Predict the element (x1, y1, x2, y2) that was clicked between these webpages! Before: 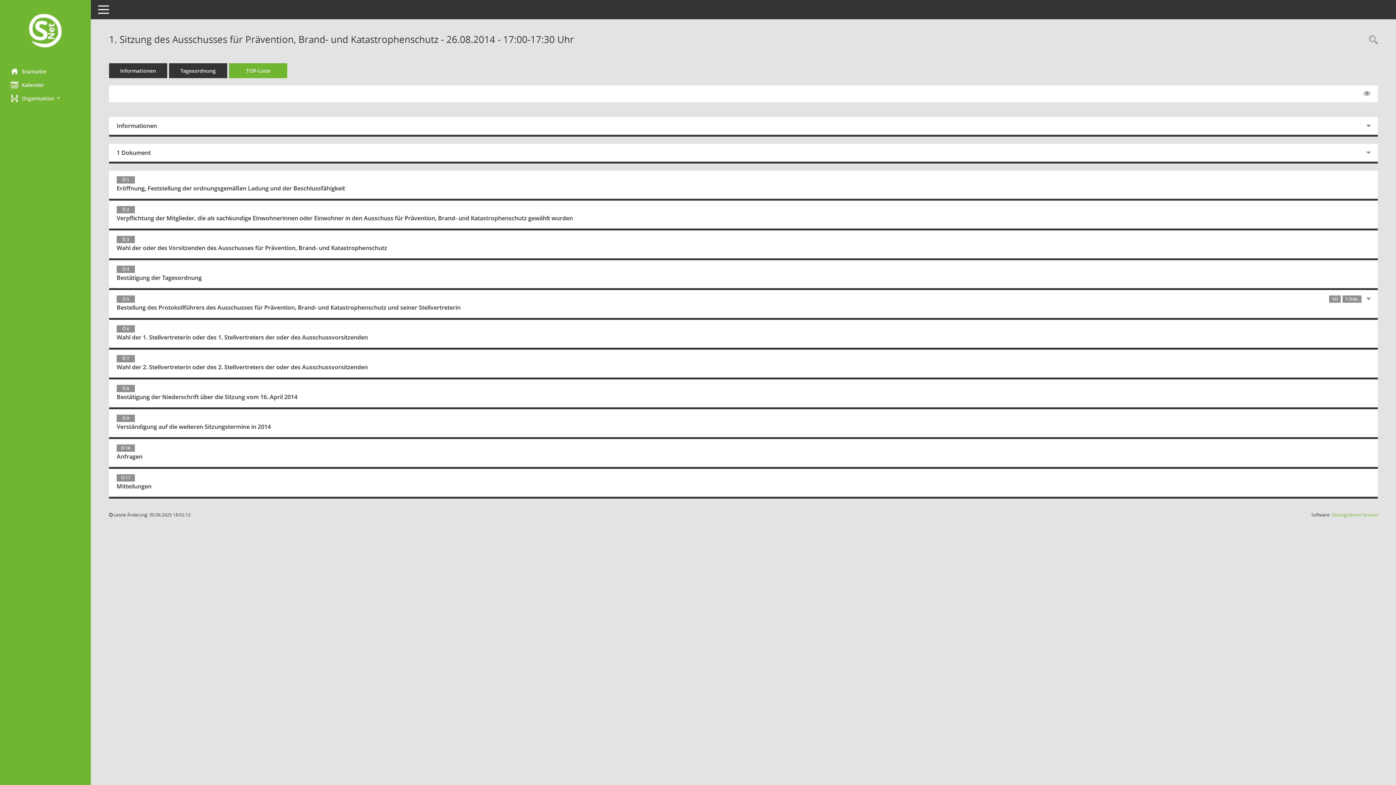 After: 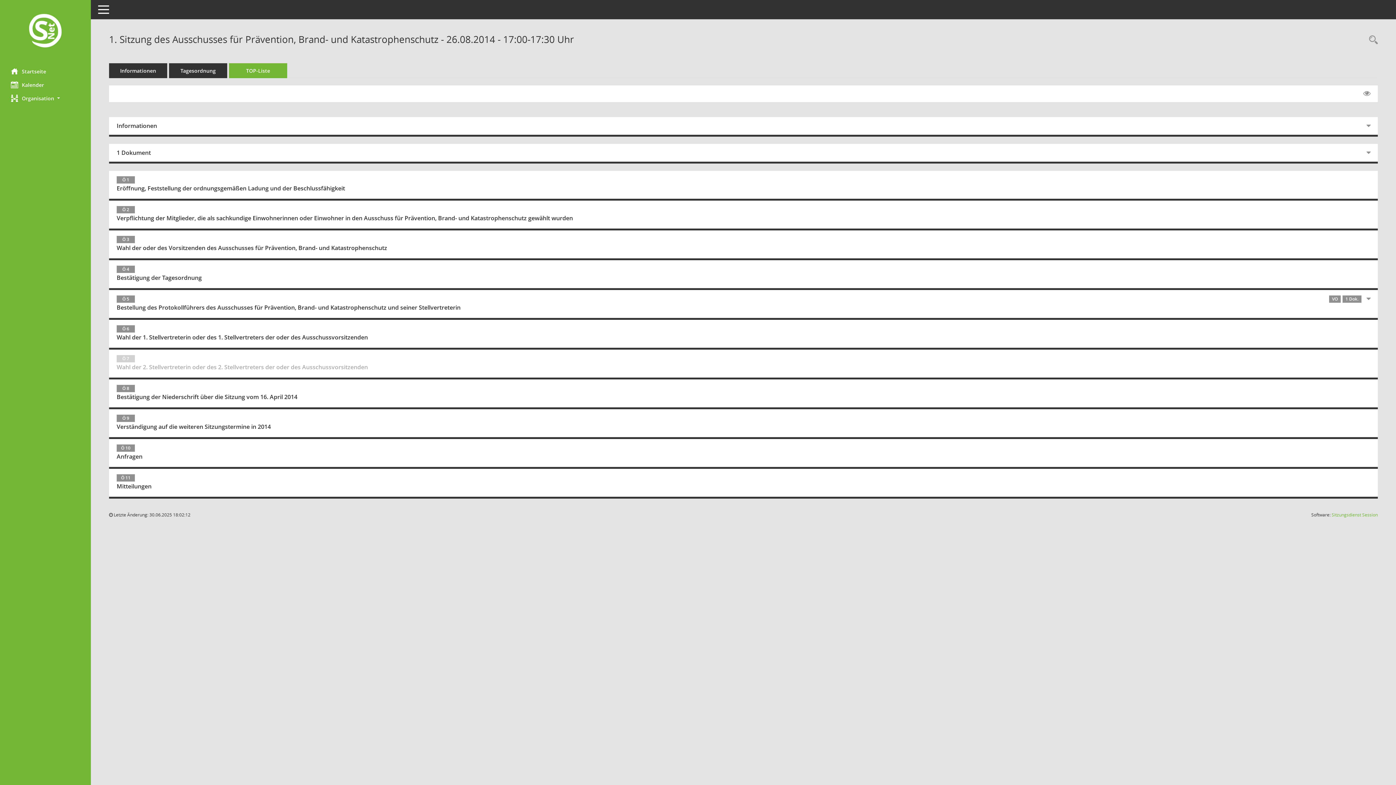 Action: label: Ö 7
Wahl der 2. Stellvertreterin oder des 2. Stellvertreters der oder des Ausschussvorsitzenden bbox: (109, 349, 1369, 377)